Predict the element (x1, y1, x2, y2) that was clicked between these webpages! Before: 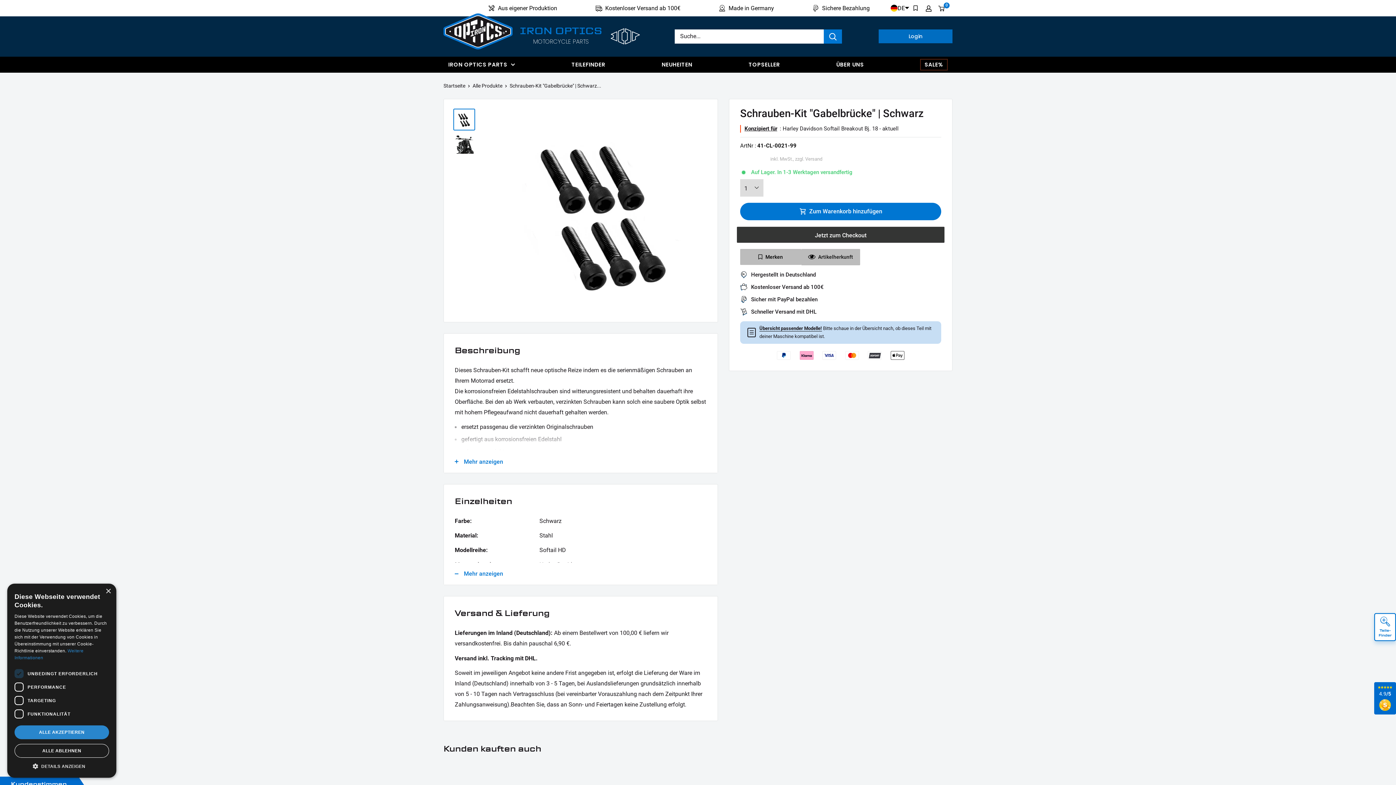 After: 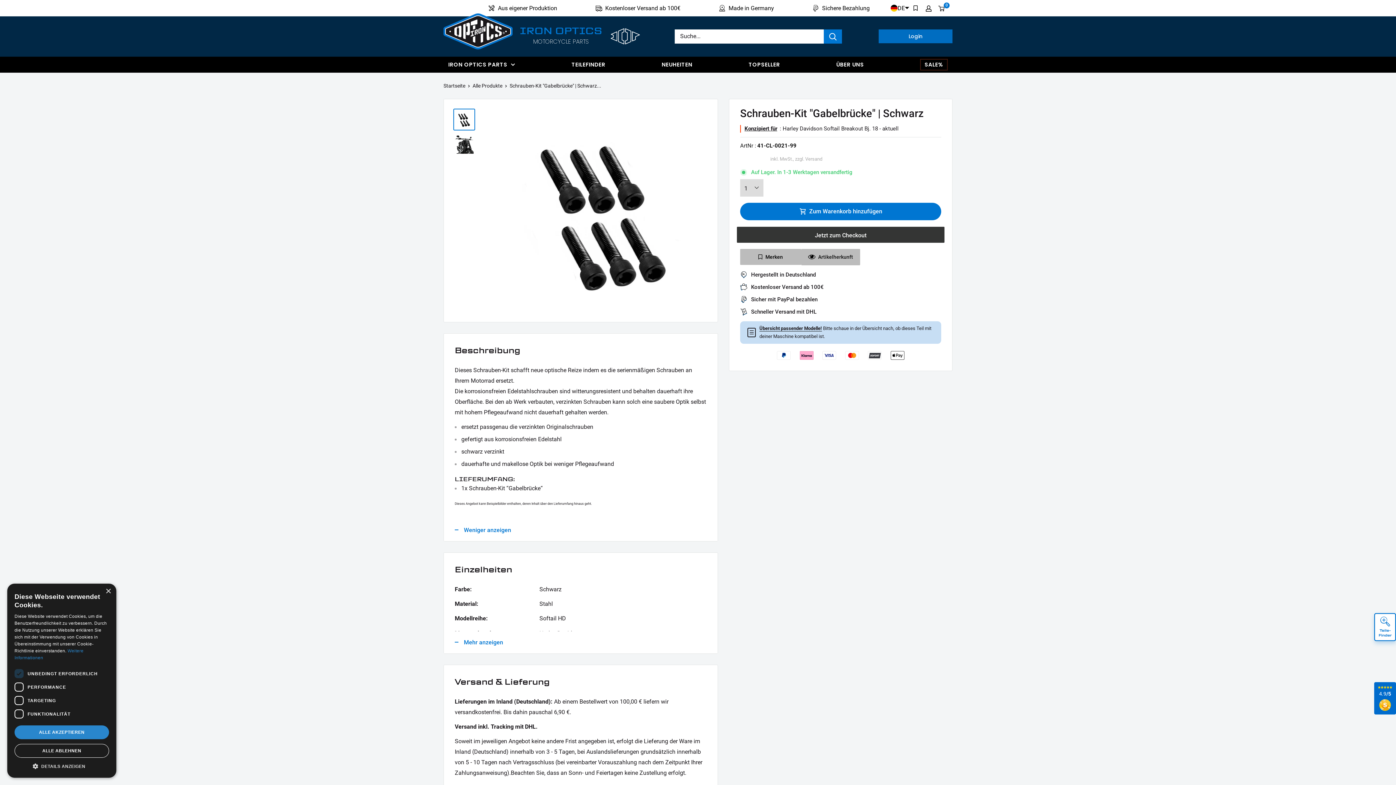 Action: label: Mehr anzeigen bbox: (444, 450, 717, 472)